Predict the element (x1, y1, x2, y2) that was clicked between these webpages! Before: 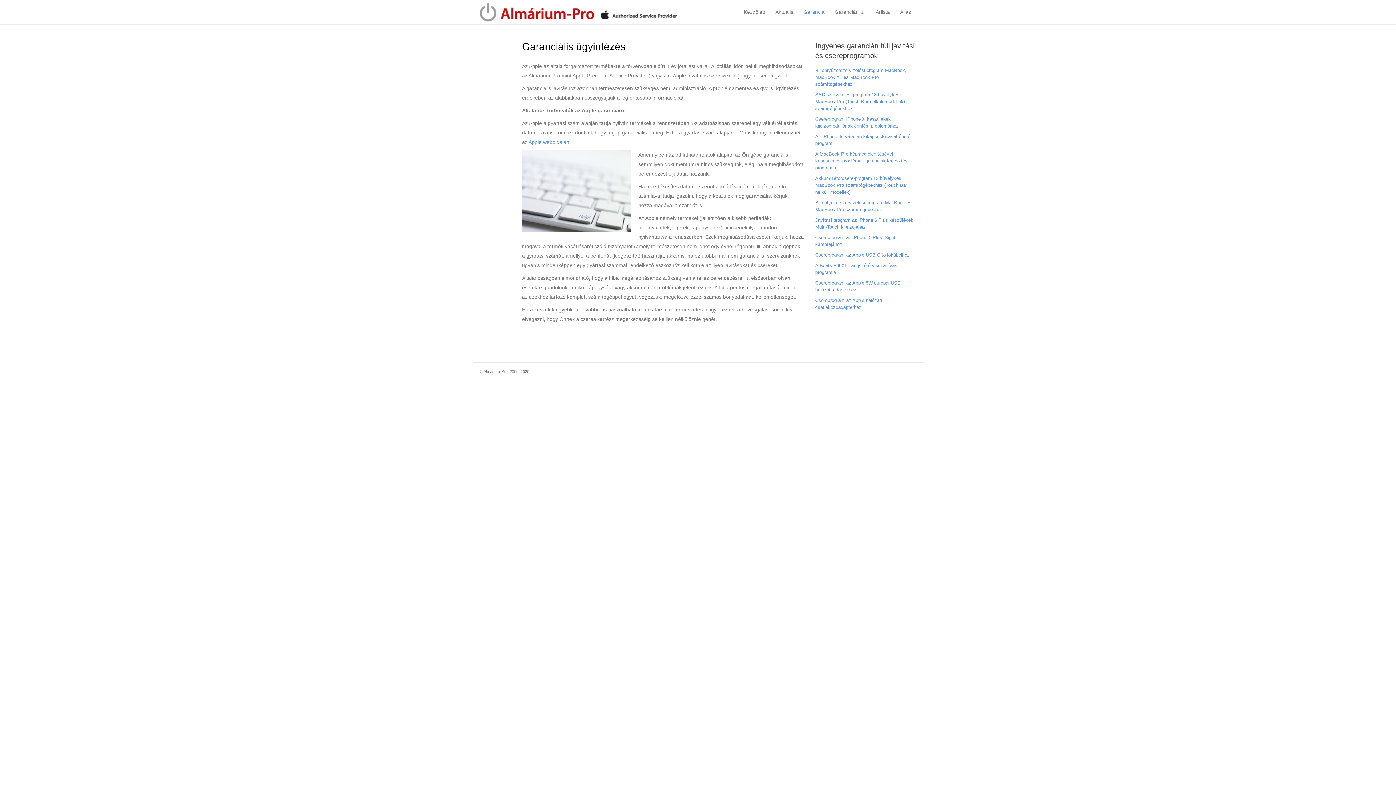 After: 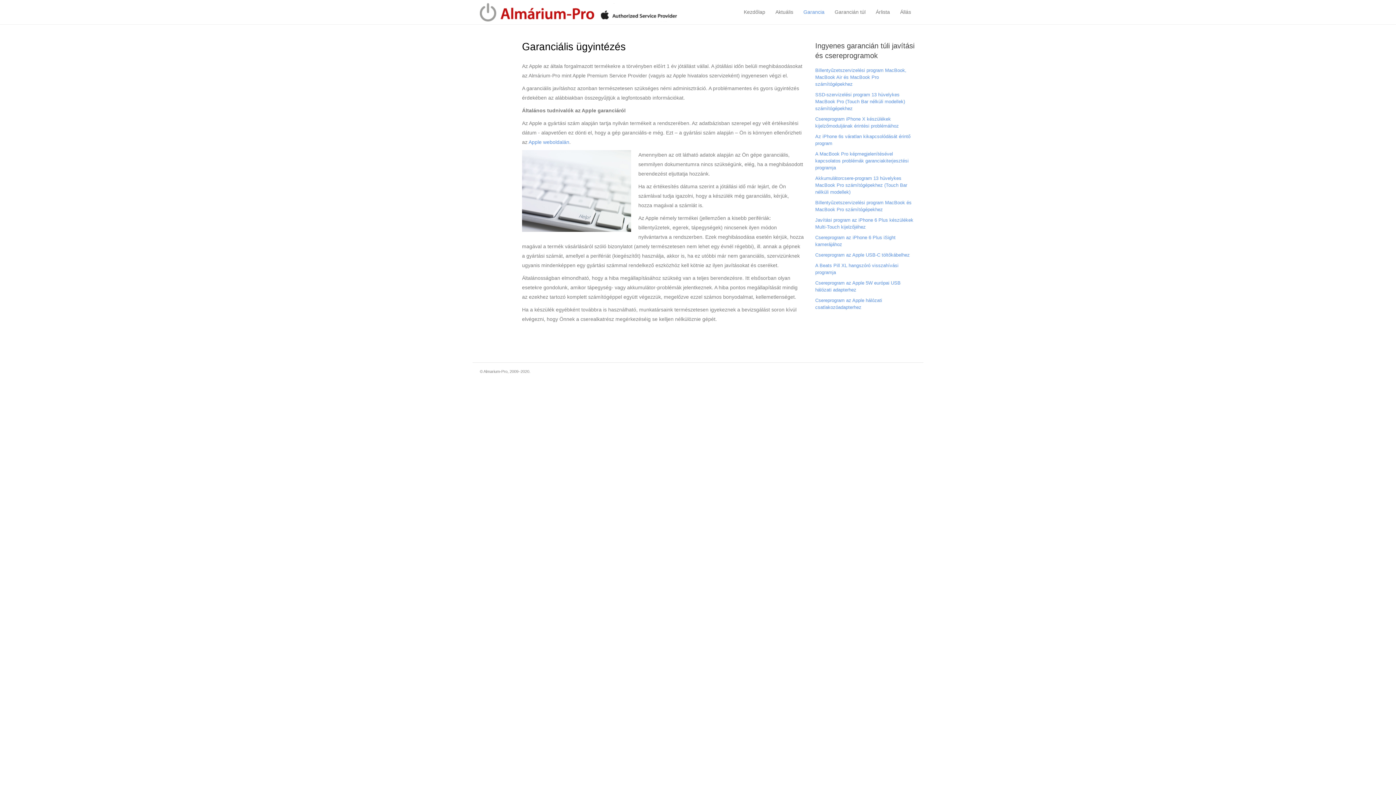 Action: bbox: (798, 0, 829, 24) label: Garancia